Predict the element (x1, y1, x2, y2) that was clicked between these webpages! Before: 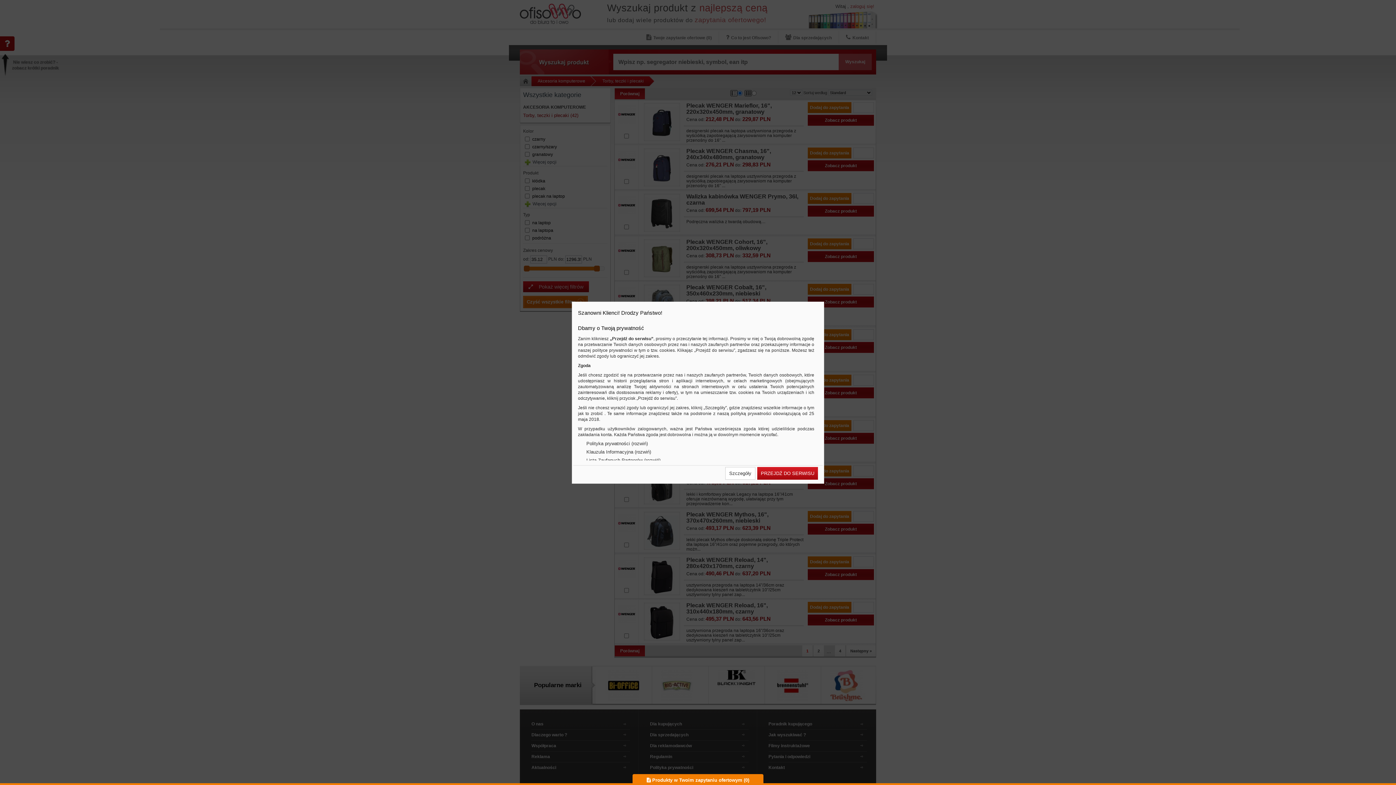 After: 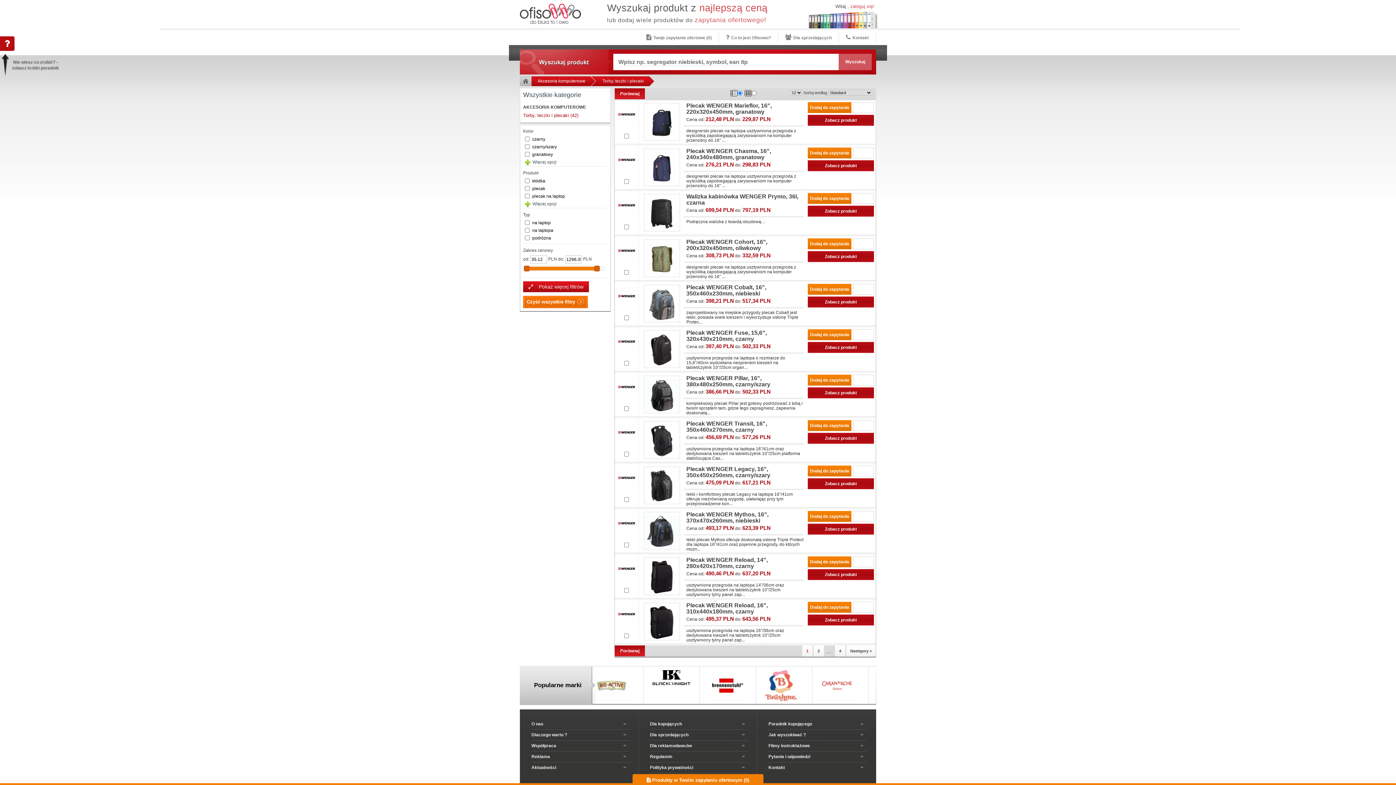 Action: label: PRZEJDŹ DO SERWISU bbox: (757, 467, 818, 480)